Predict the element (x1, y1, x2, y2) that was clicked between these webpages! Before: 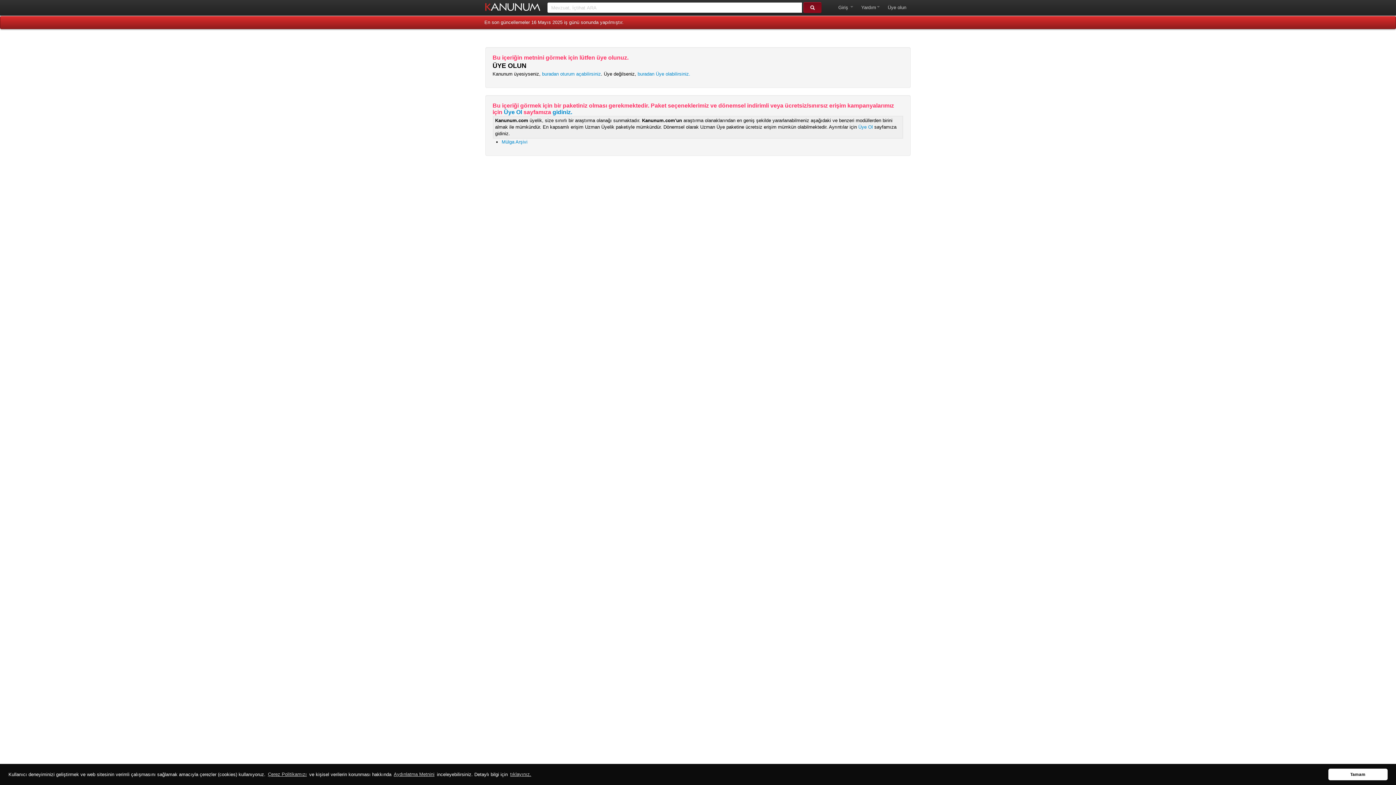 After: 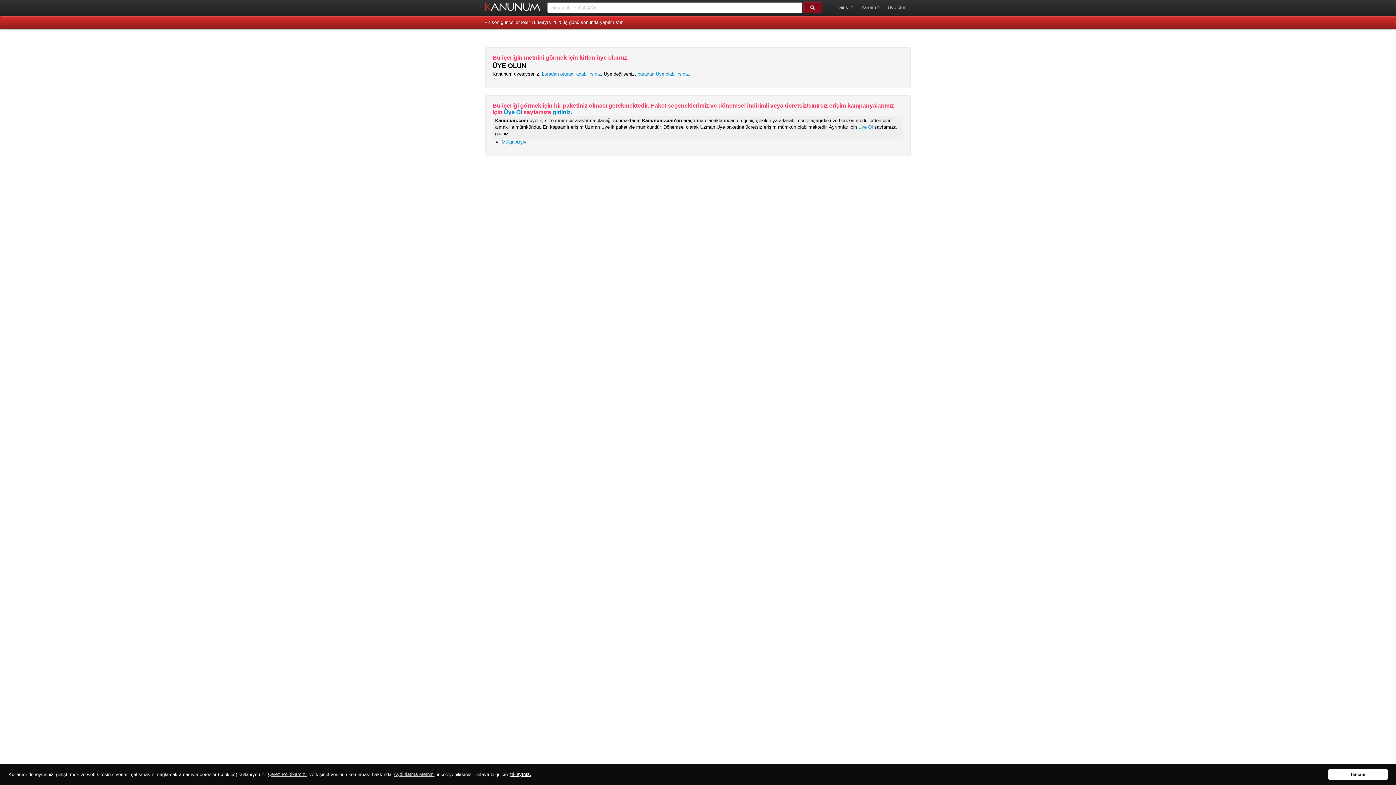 Action: bbox: (509, 770, 532, 779) label: learn more about cookies